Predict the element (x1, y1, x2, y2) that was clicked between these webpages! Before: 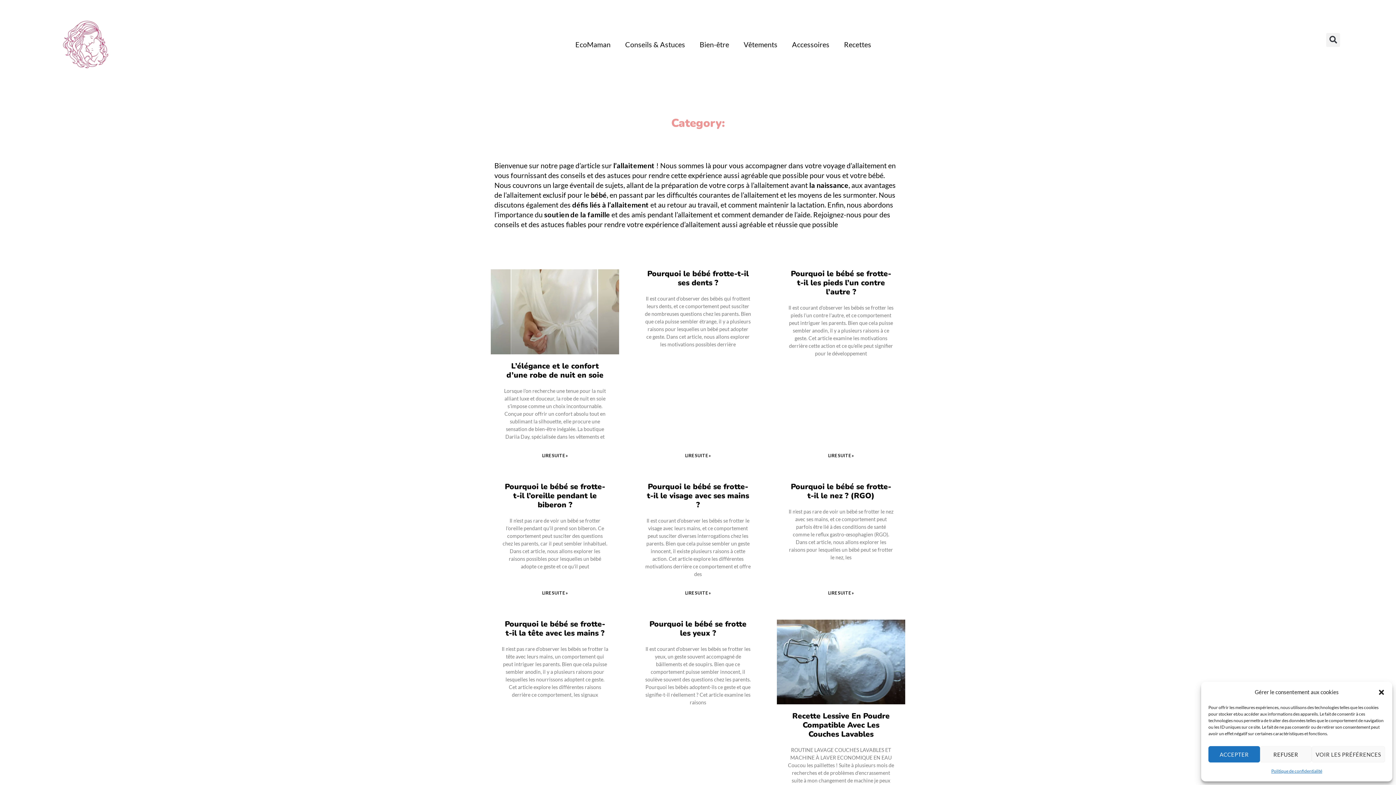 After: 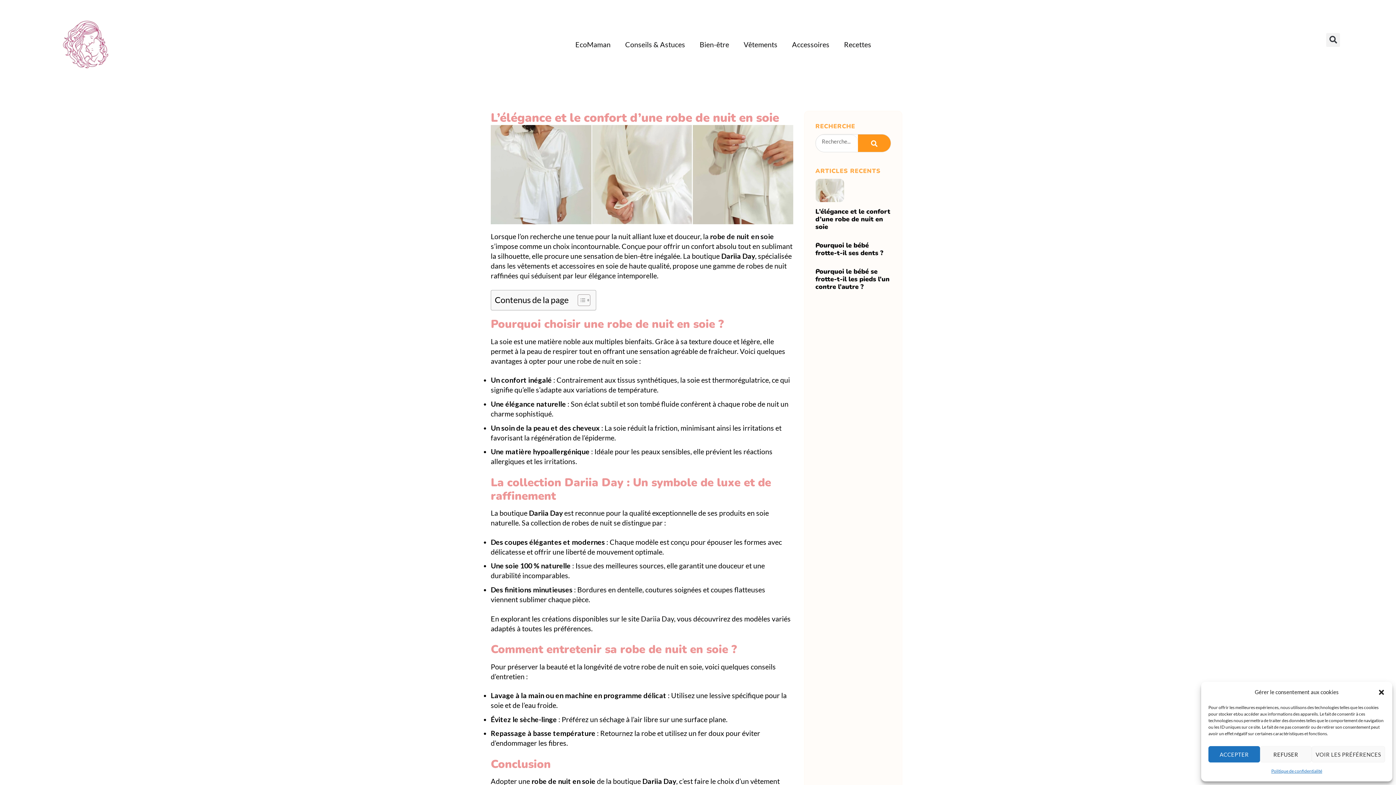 Action: label: L’élégance et le confort d’une robe de nuit en soie bbox: (506, 360, 603, 380)